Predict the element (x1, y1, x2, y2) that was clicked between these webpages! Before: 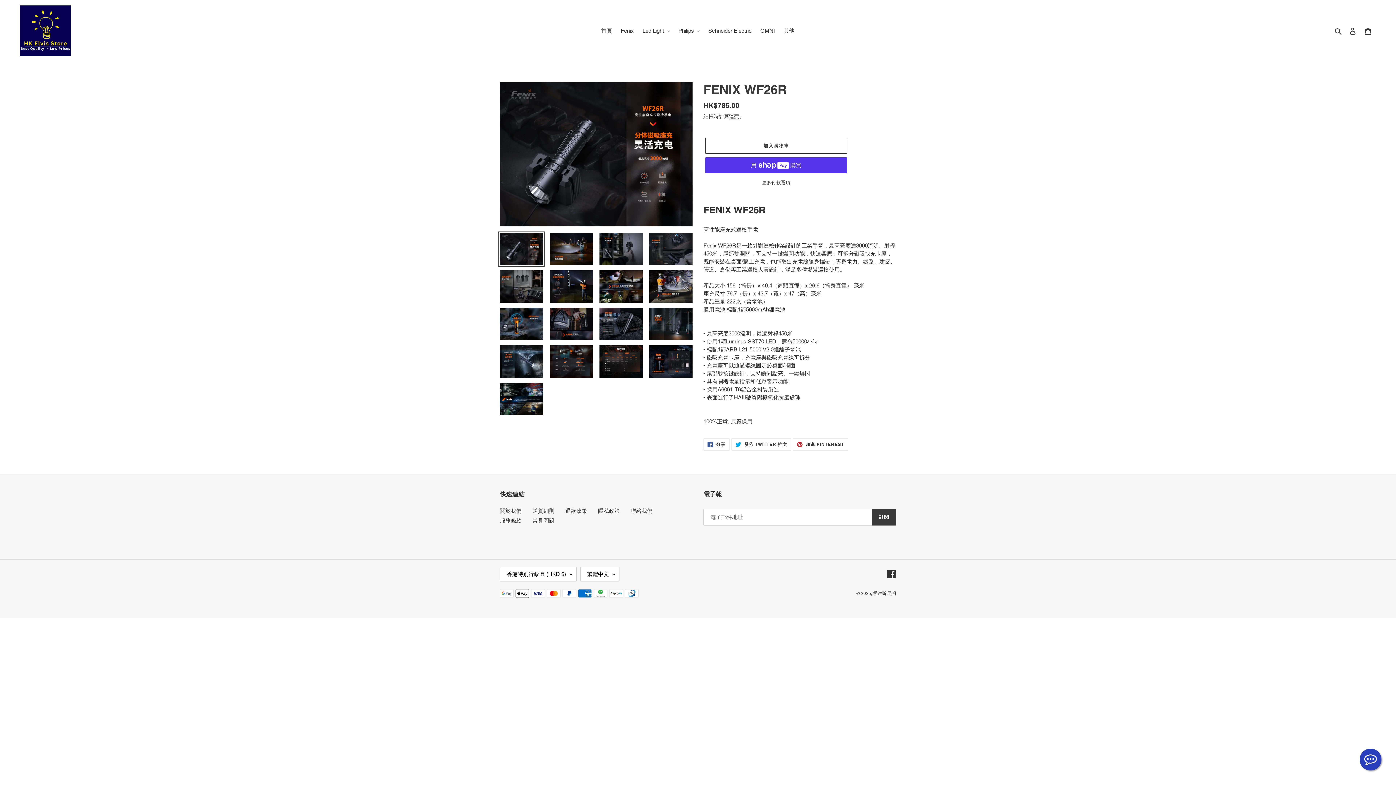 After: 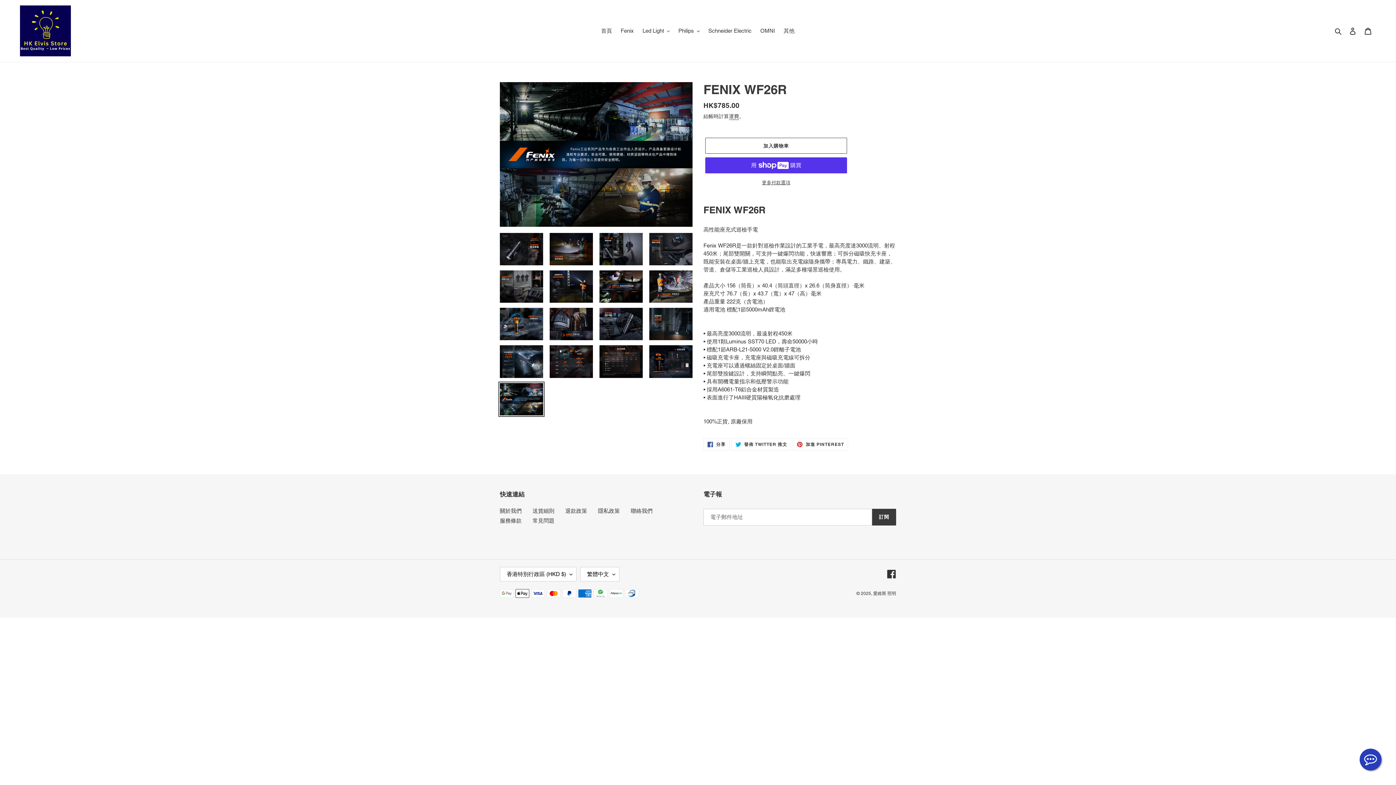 Action: bbox: (498, 381, 544, 417)